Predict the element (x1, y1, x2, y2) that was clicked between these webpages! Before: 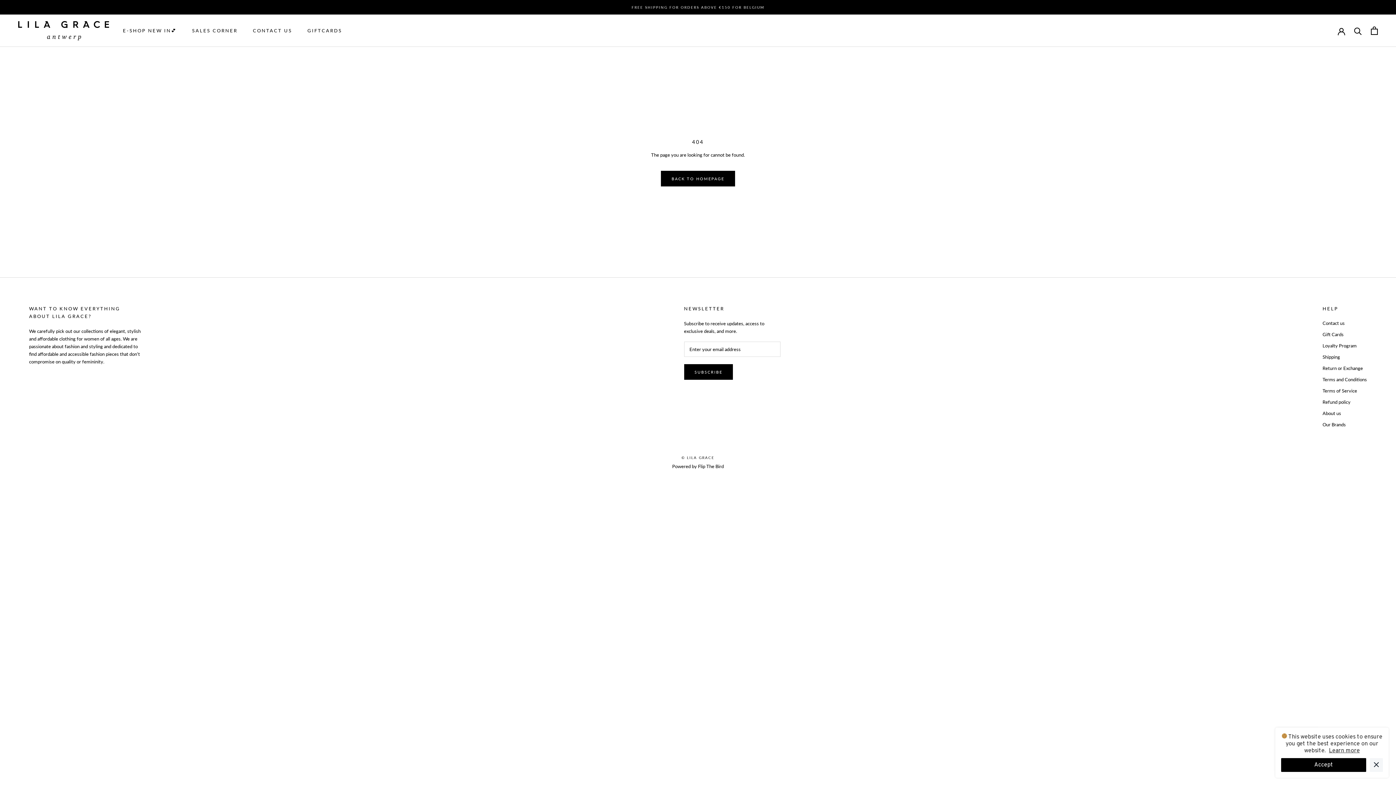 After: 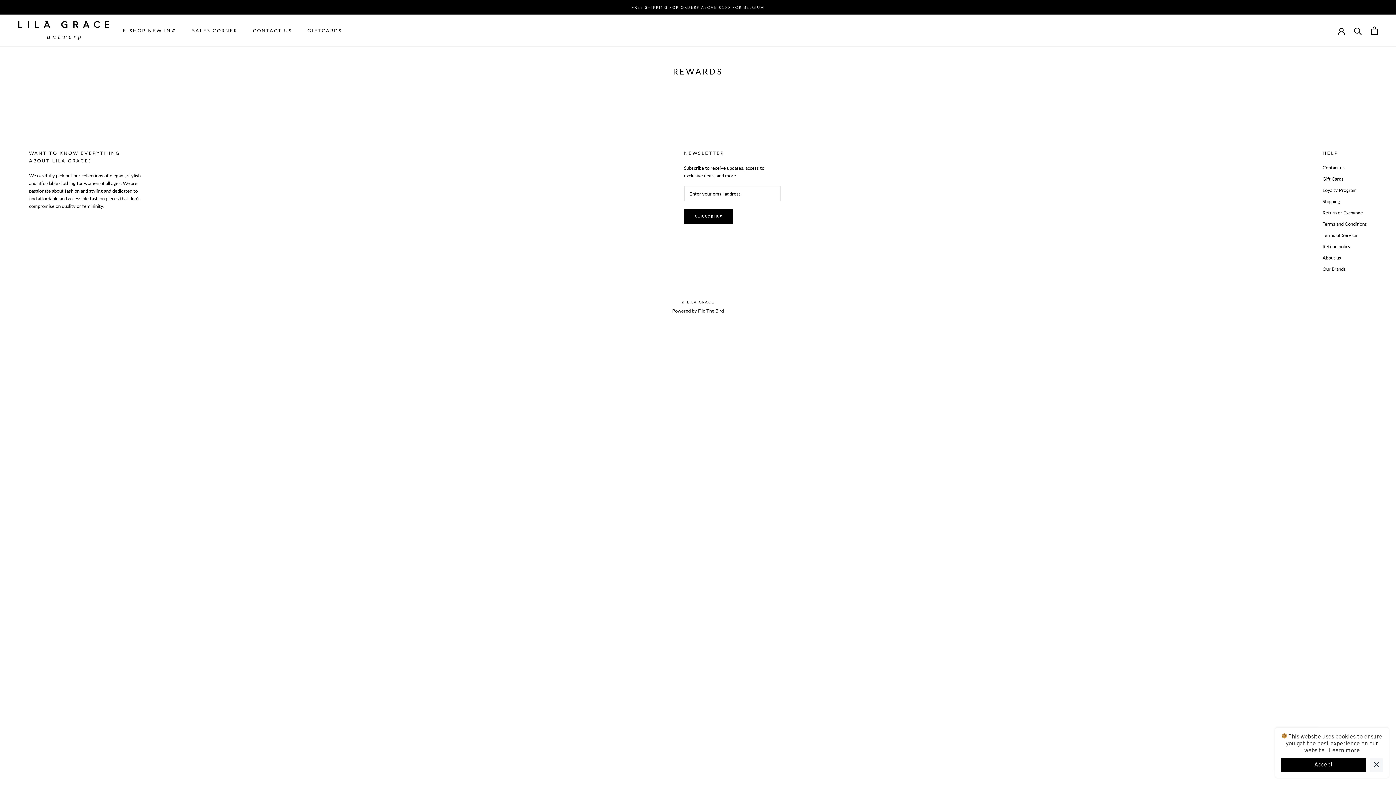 Action: bbox: (1322, 342, 1367, 349) label: Loyalty Program